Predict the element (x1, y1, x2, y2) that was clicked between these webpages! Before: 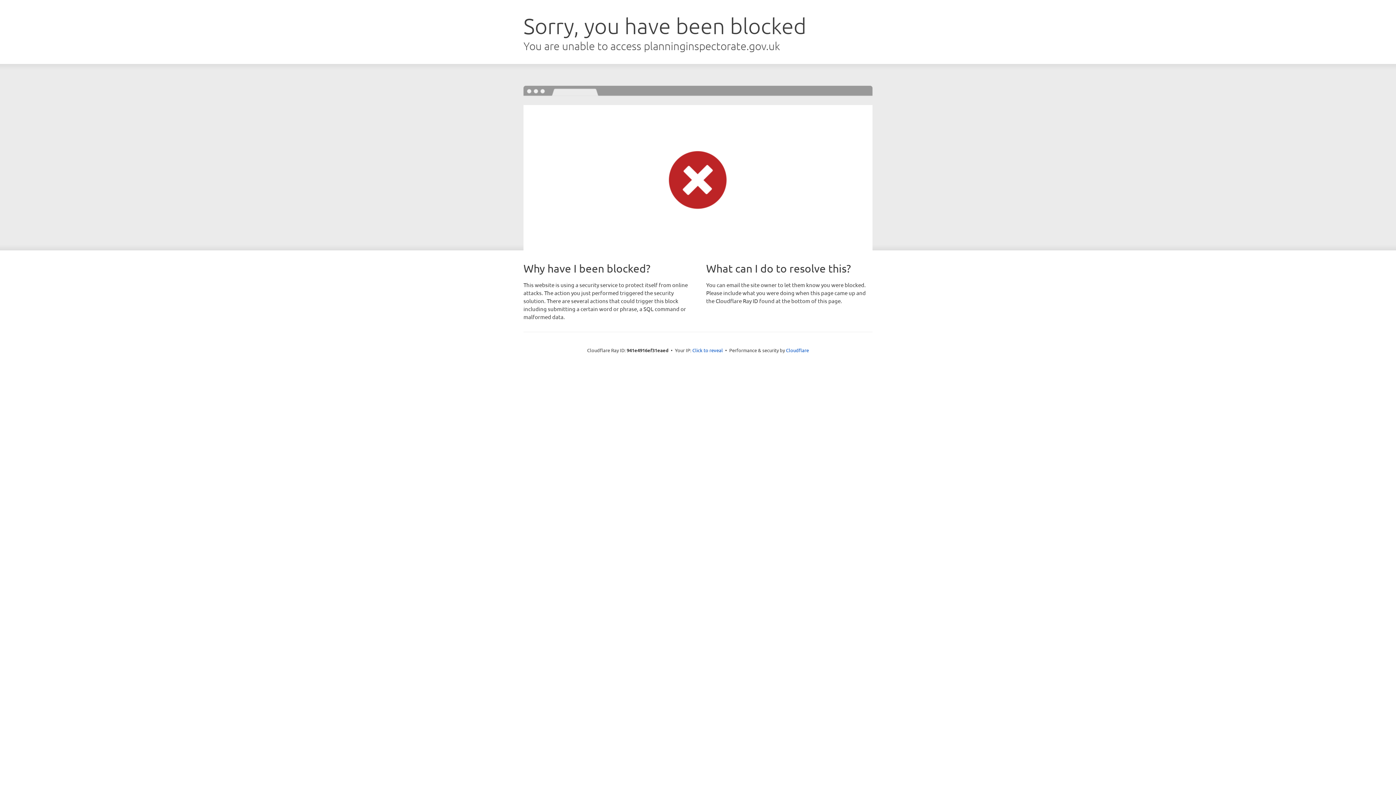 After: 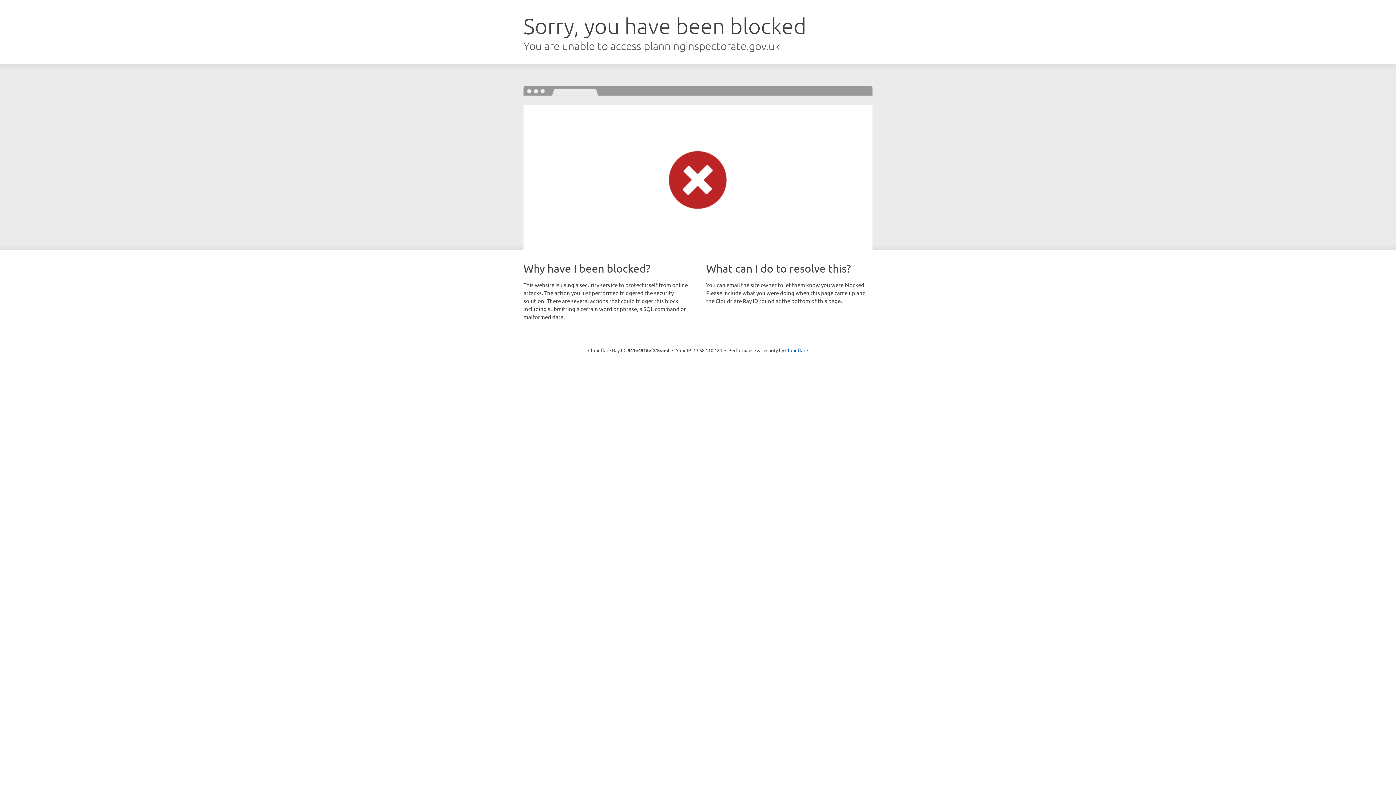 Action: bbox: (692, 346, 723, 353) label: Click to reveal